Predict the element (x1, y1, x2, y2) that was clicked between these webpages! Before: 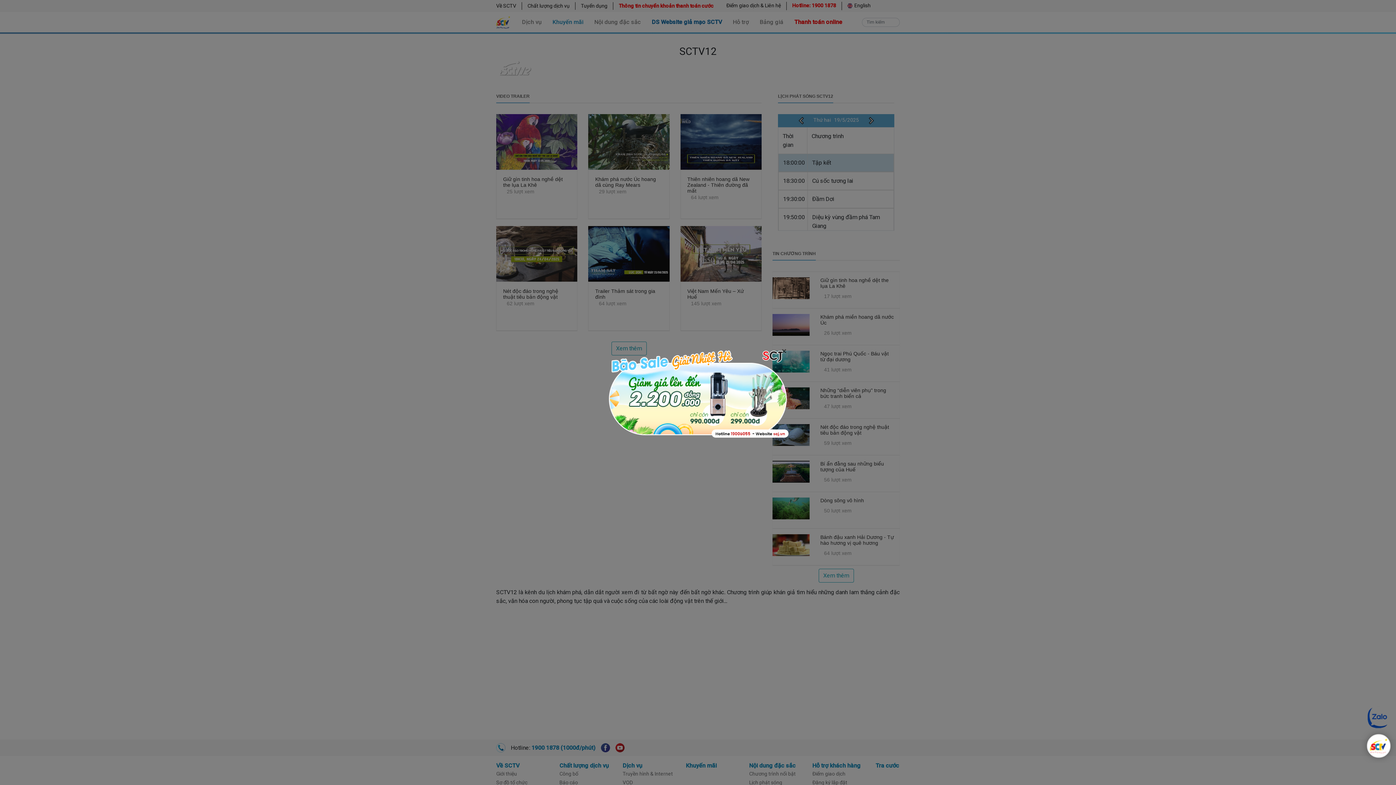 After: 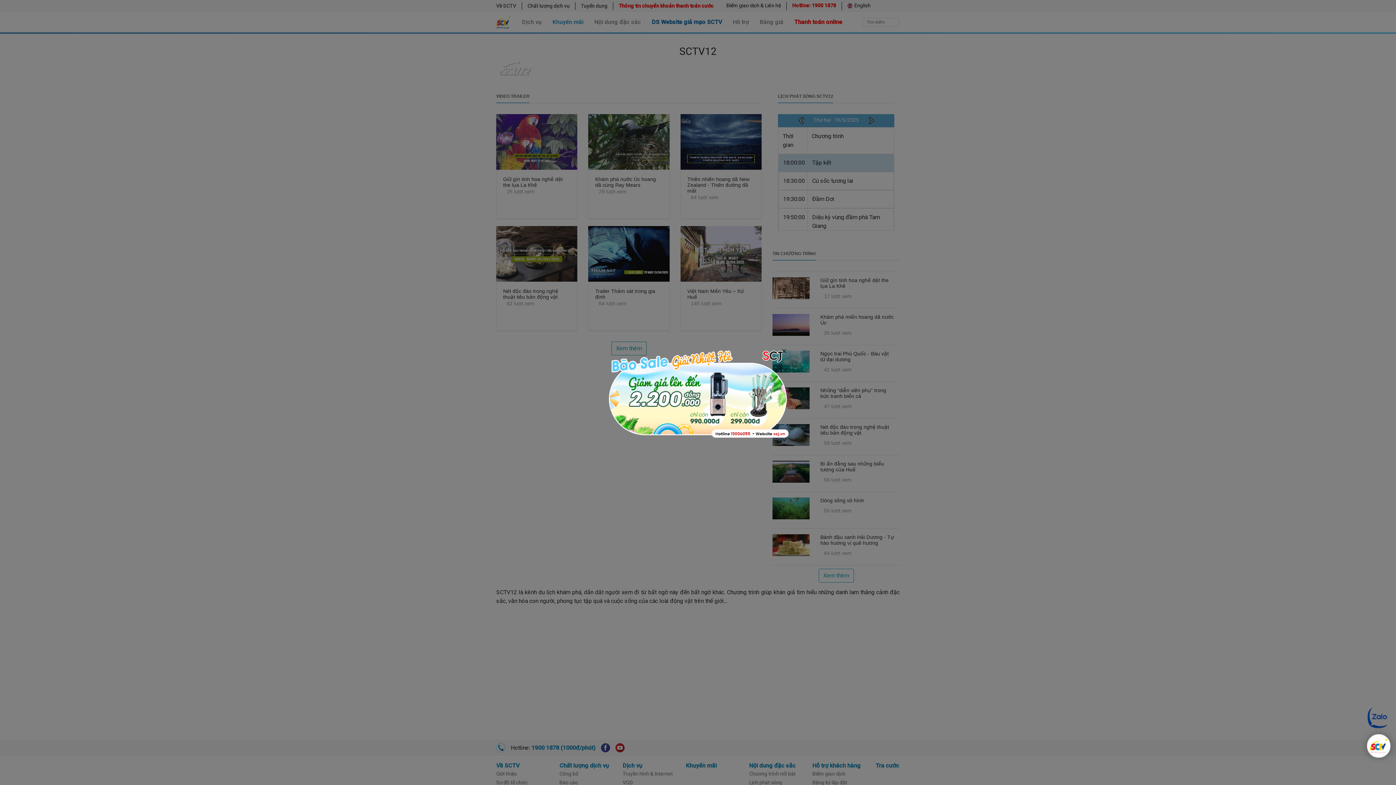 Action: bbox: (607, 347, 789, 438)